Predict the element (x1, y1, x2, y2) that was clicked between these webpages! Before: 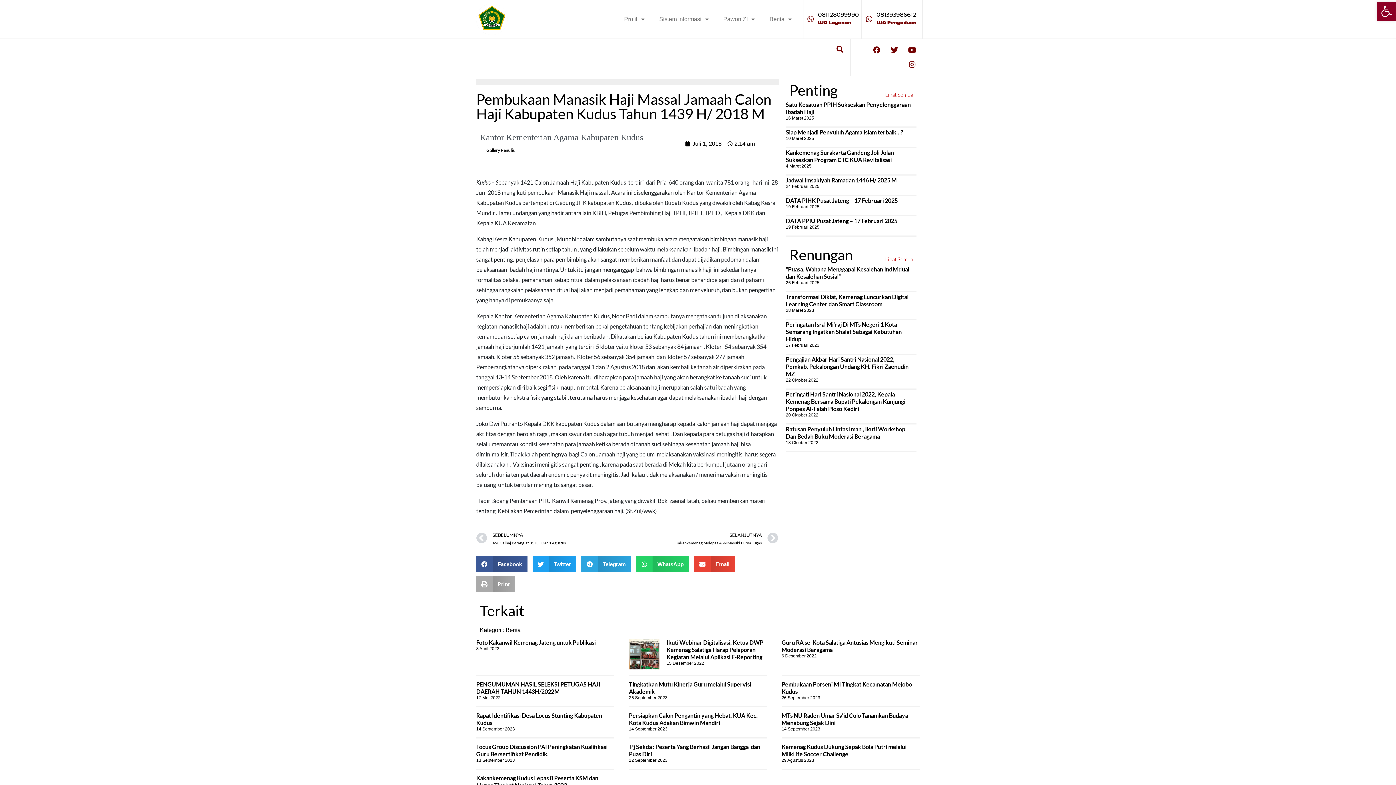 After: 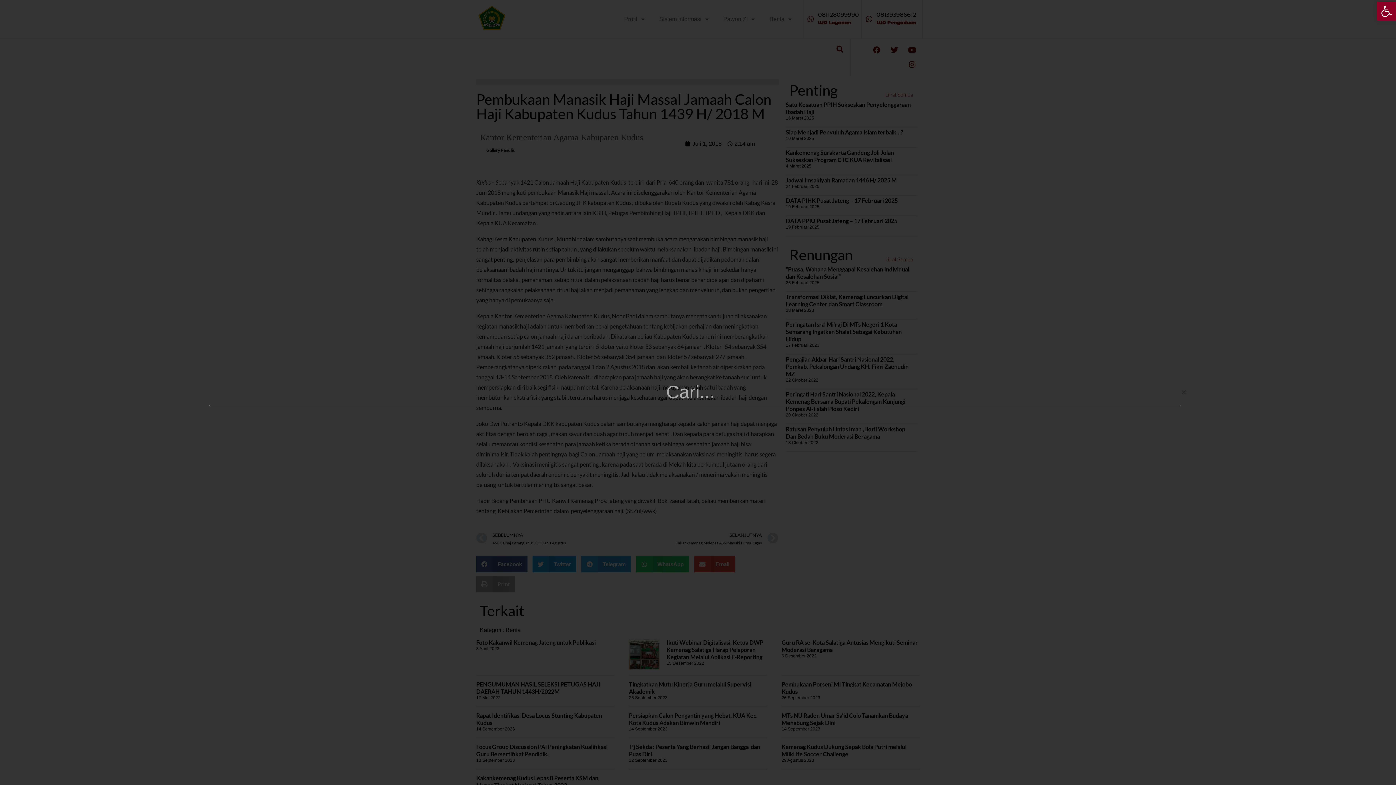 Action: label: Search bbox: (833, 42, 846, 55)